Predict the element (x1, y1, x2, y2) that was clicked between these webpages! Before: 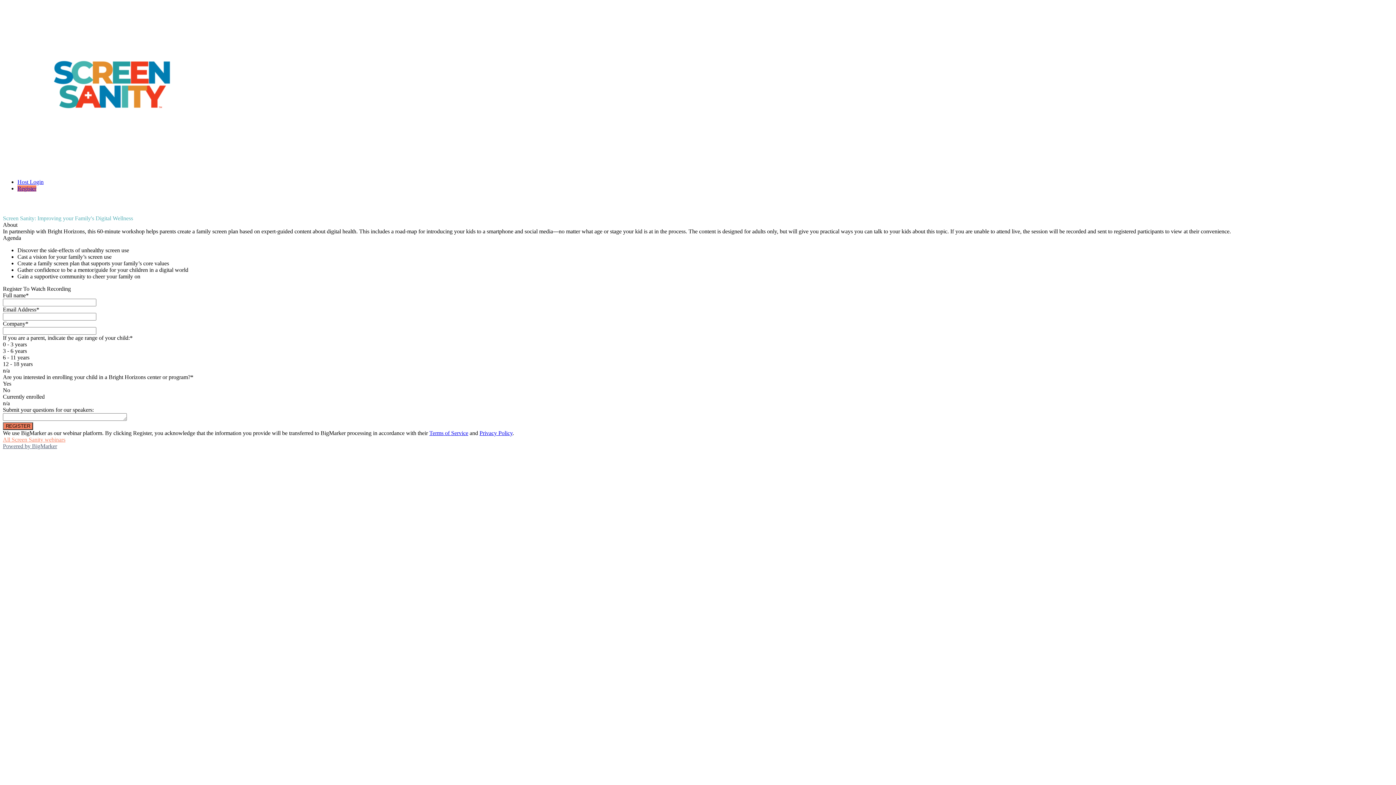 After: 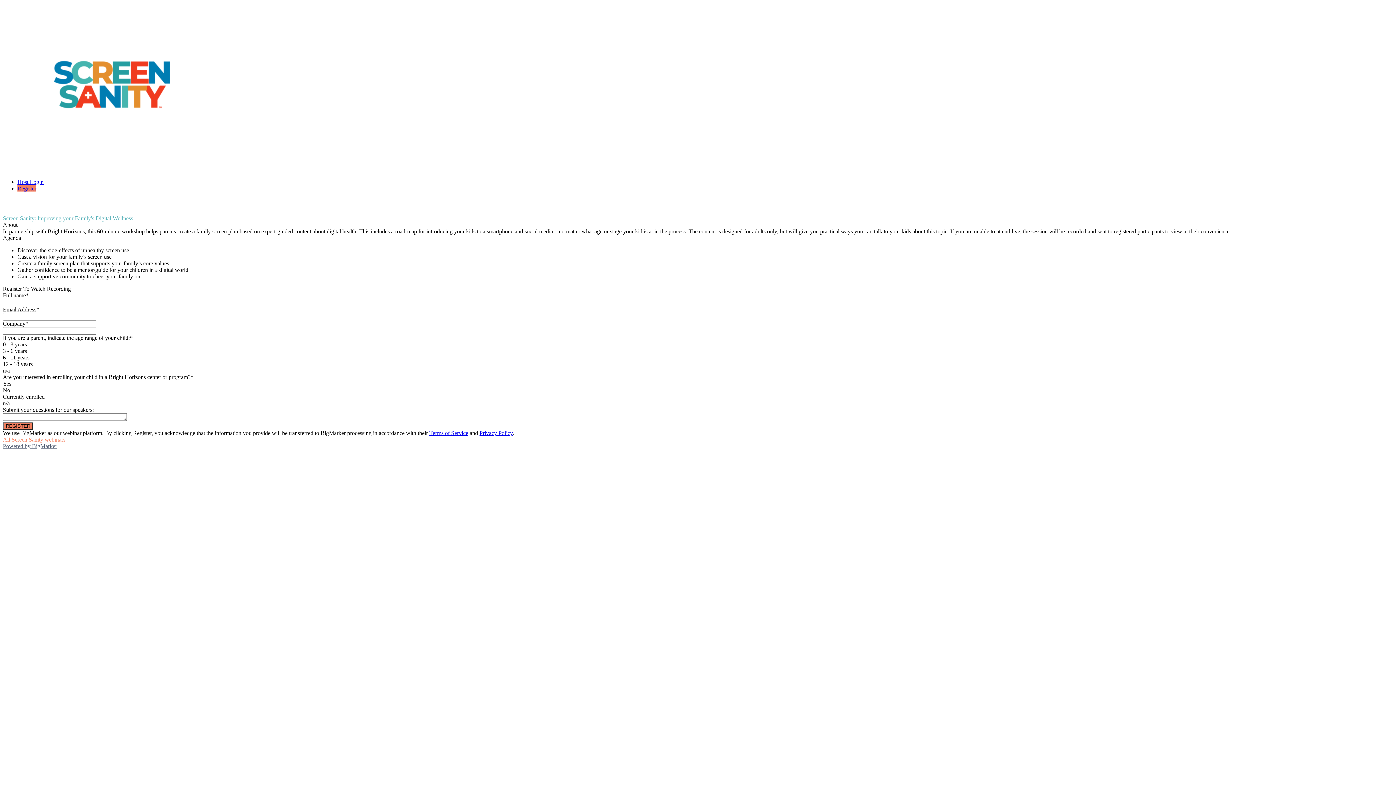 Action: label: Register bbox: (17, 185, 36, 191)